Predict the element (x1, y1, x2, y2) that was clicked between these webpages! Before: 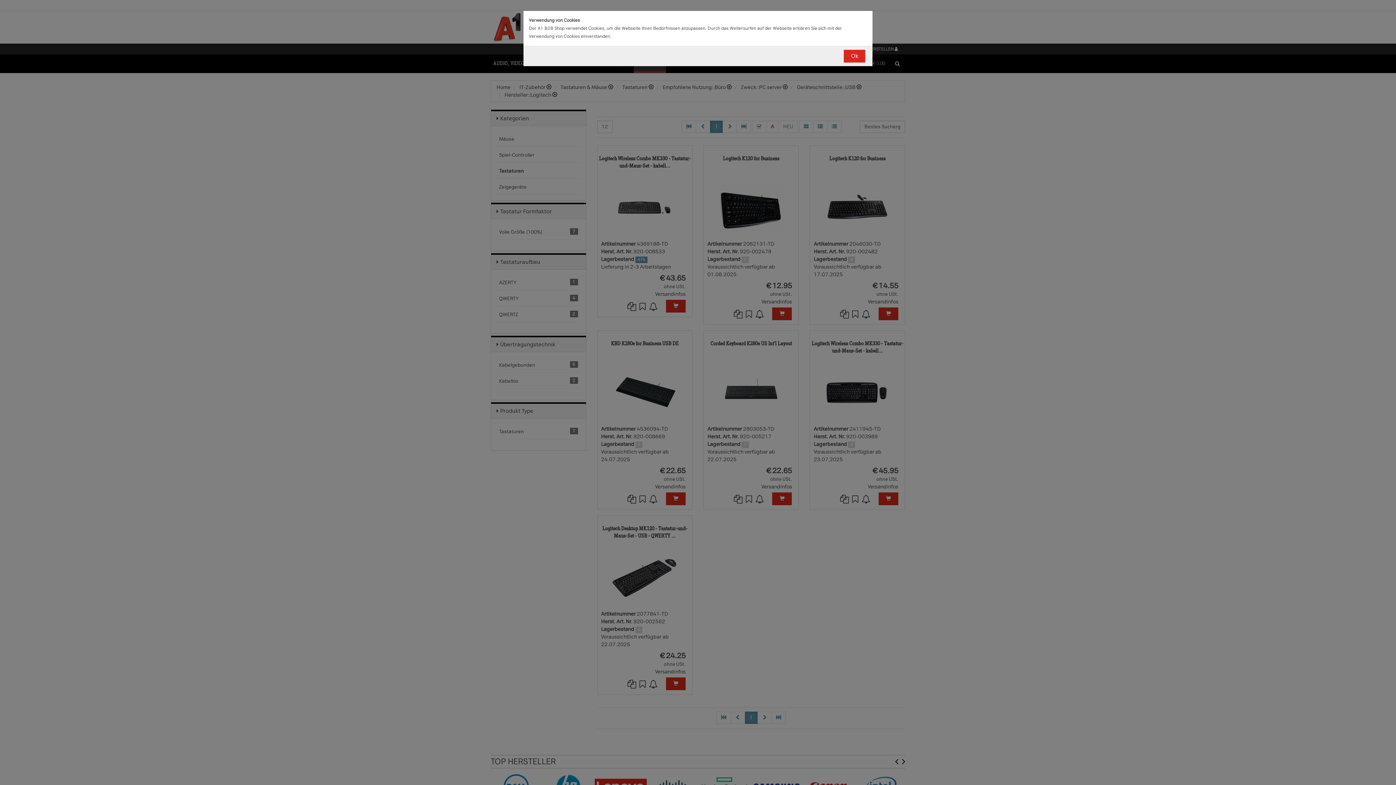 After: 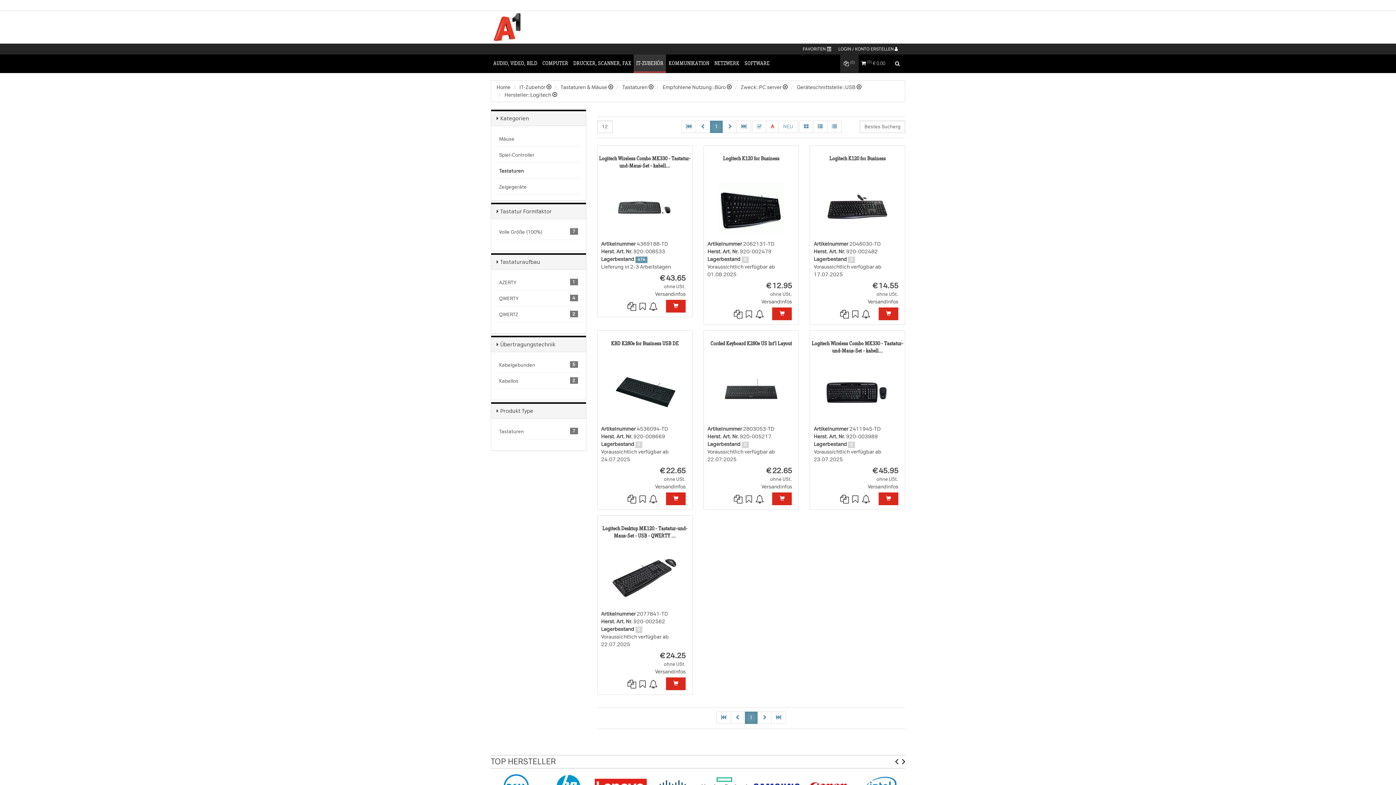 Action: bbox: (844, 49, 865, 62) label: Ok